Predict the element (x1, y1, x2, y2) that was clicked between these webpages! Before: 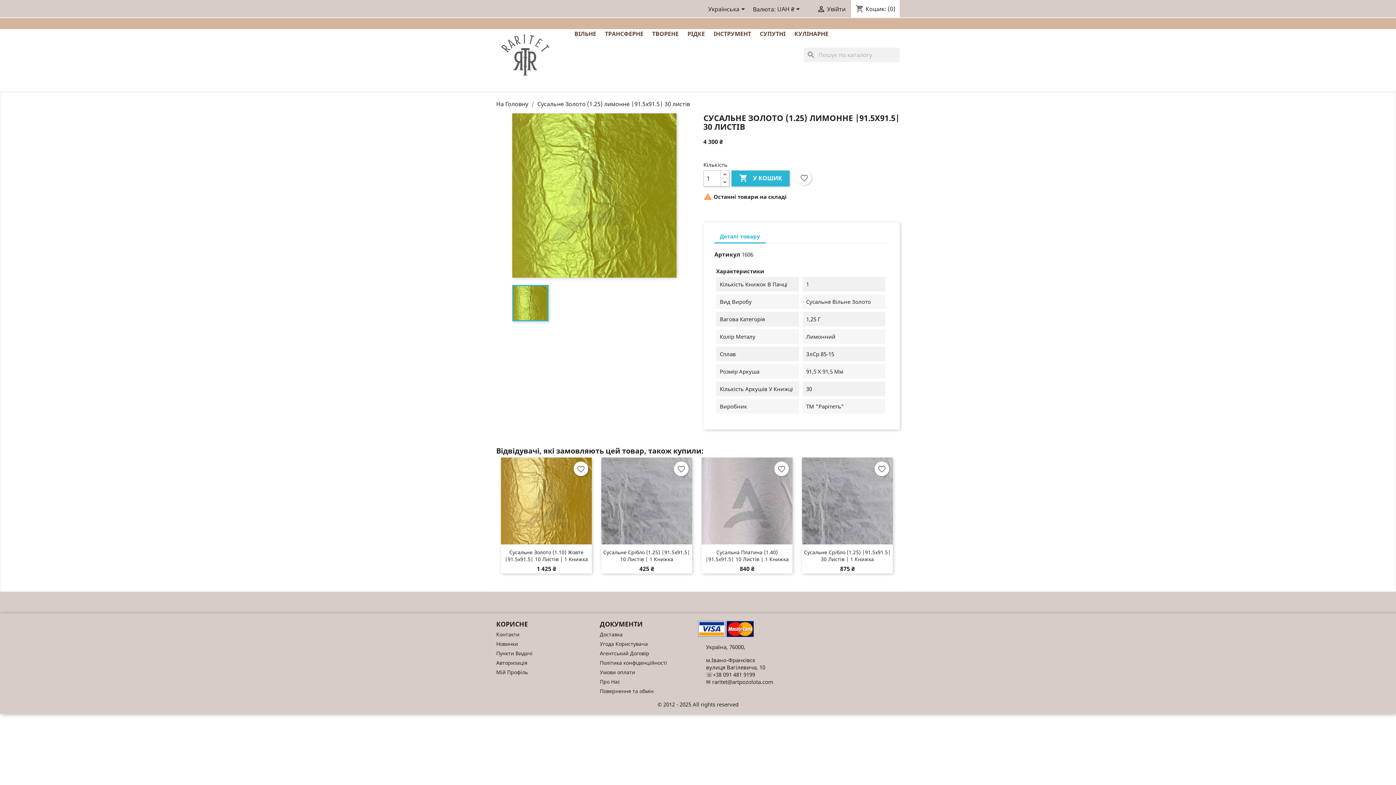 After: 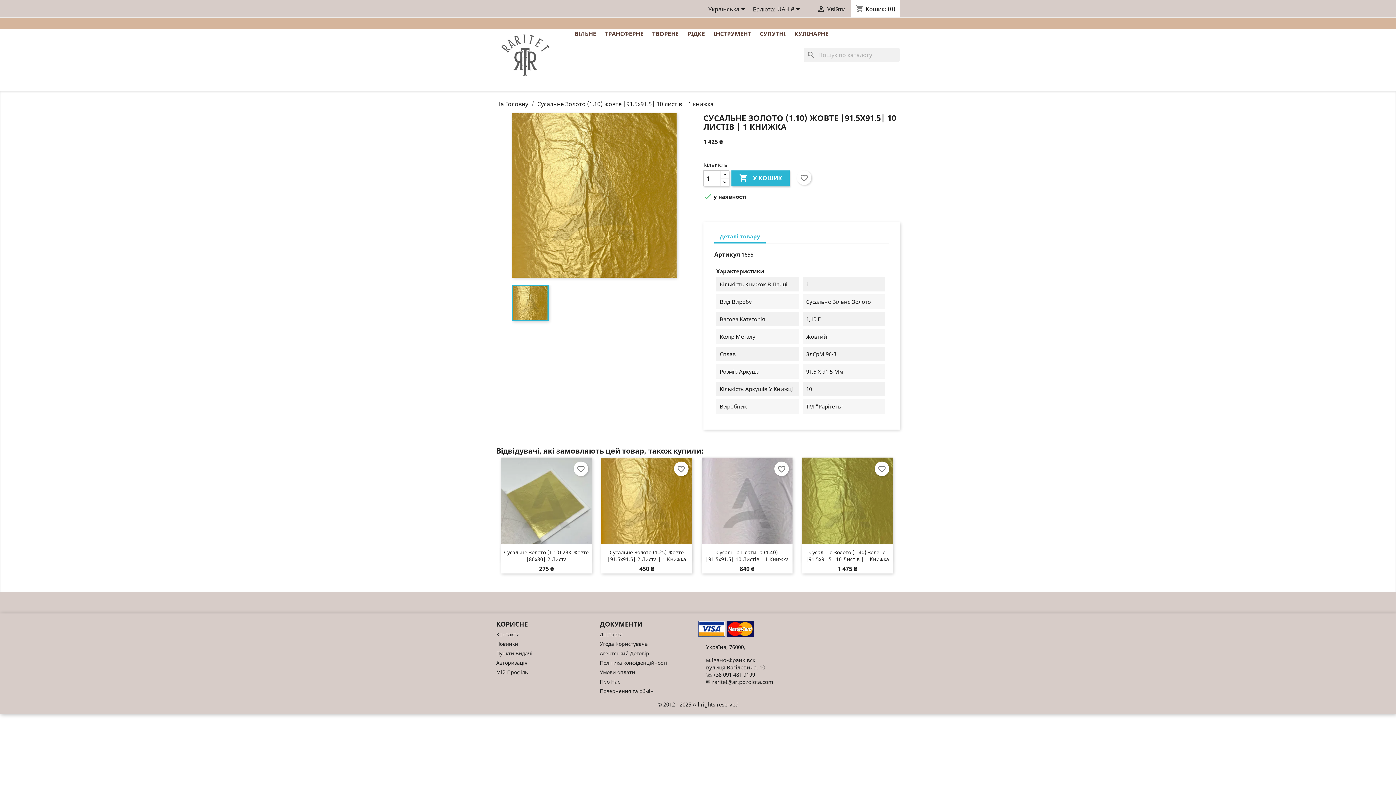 Action: bbox: (504, 549, 588, 562) label: Сусальне Золото (1.10) Жовте |91.5х91.5| 10 Листів | 1 Книжка